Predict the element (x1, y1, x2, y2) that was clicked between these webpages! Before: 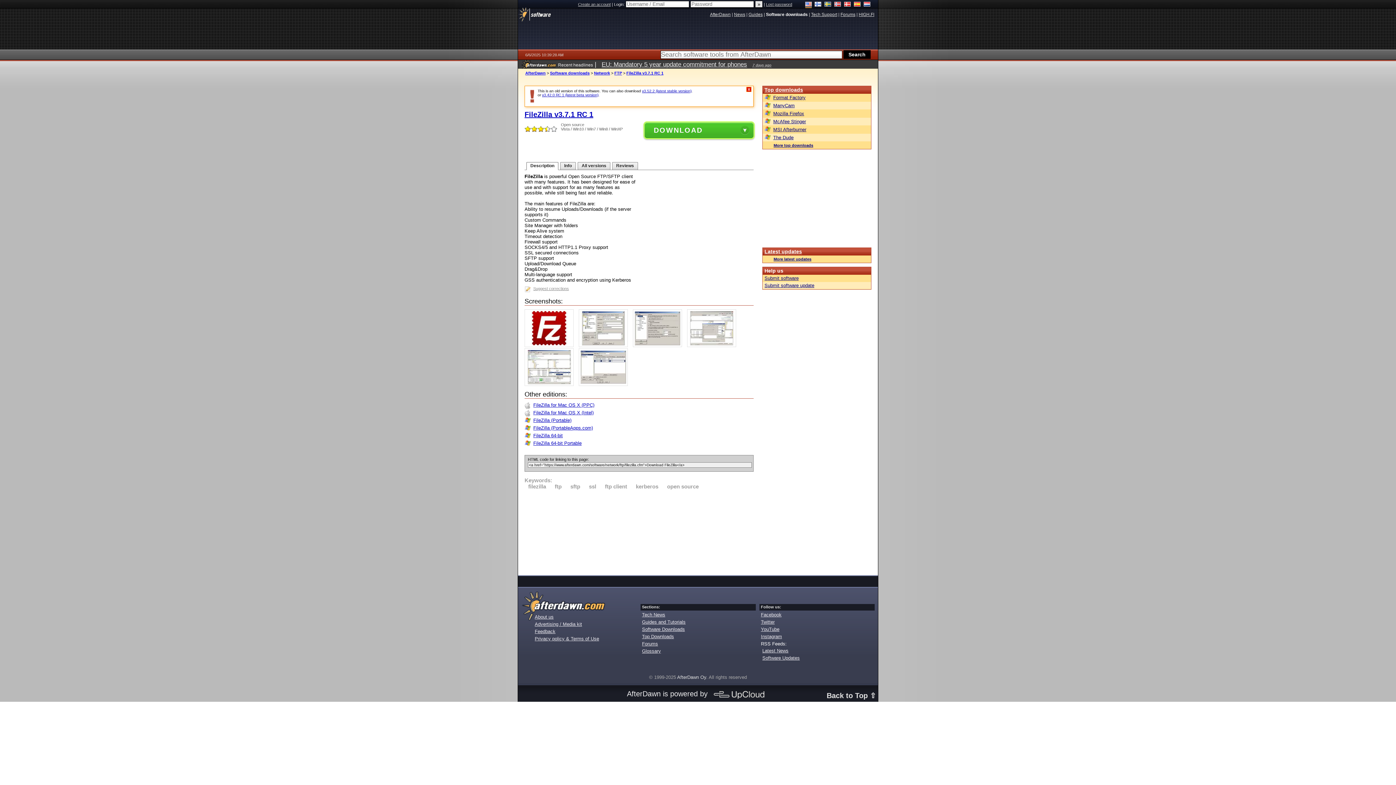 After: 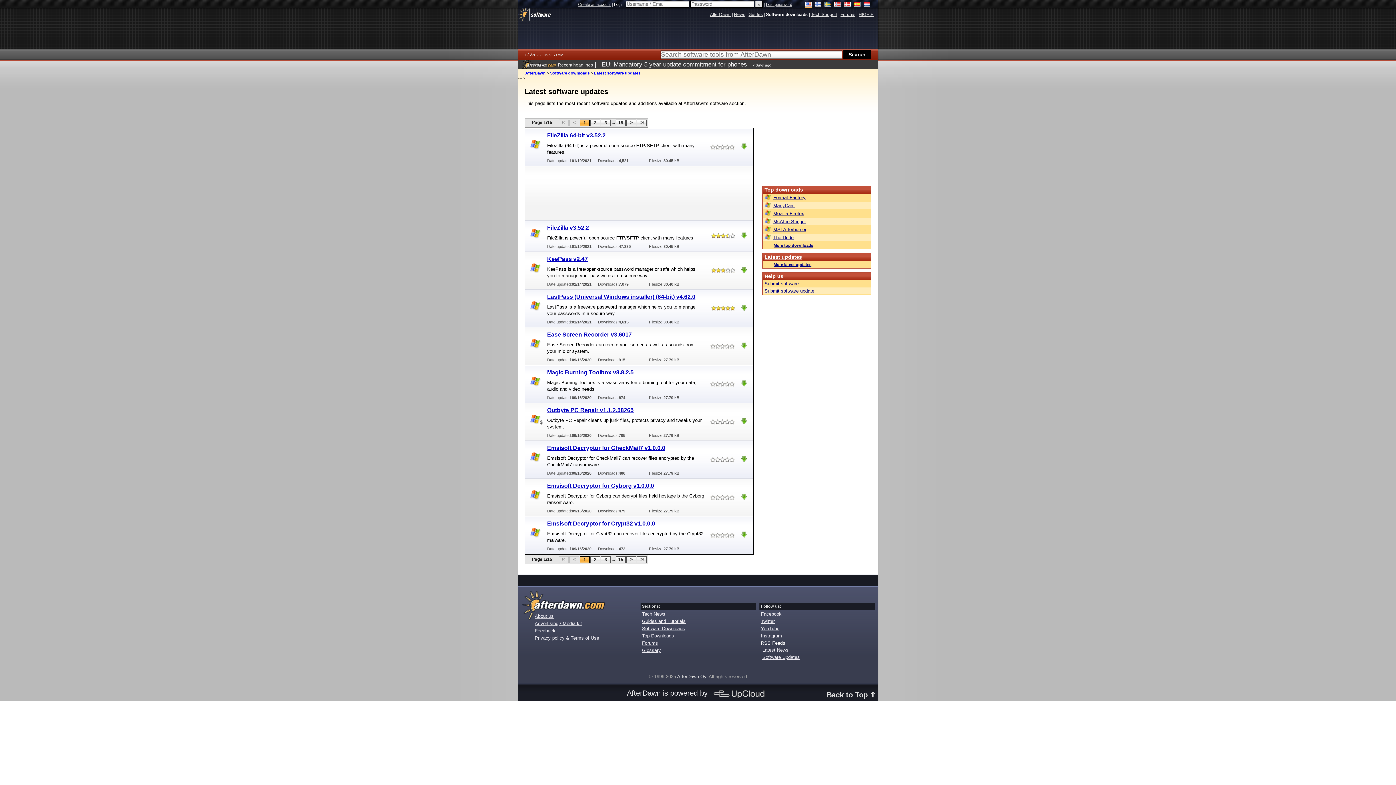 Action: bbox: (764, 248, 802, 254) label: Latest updates